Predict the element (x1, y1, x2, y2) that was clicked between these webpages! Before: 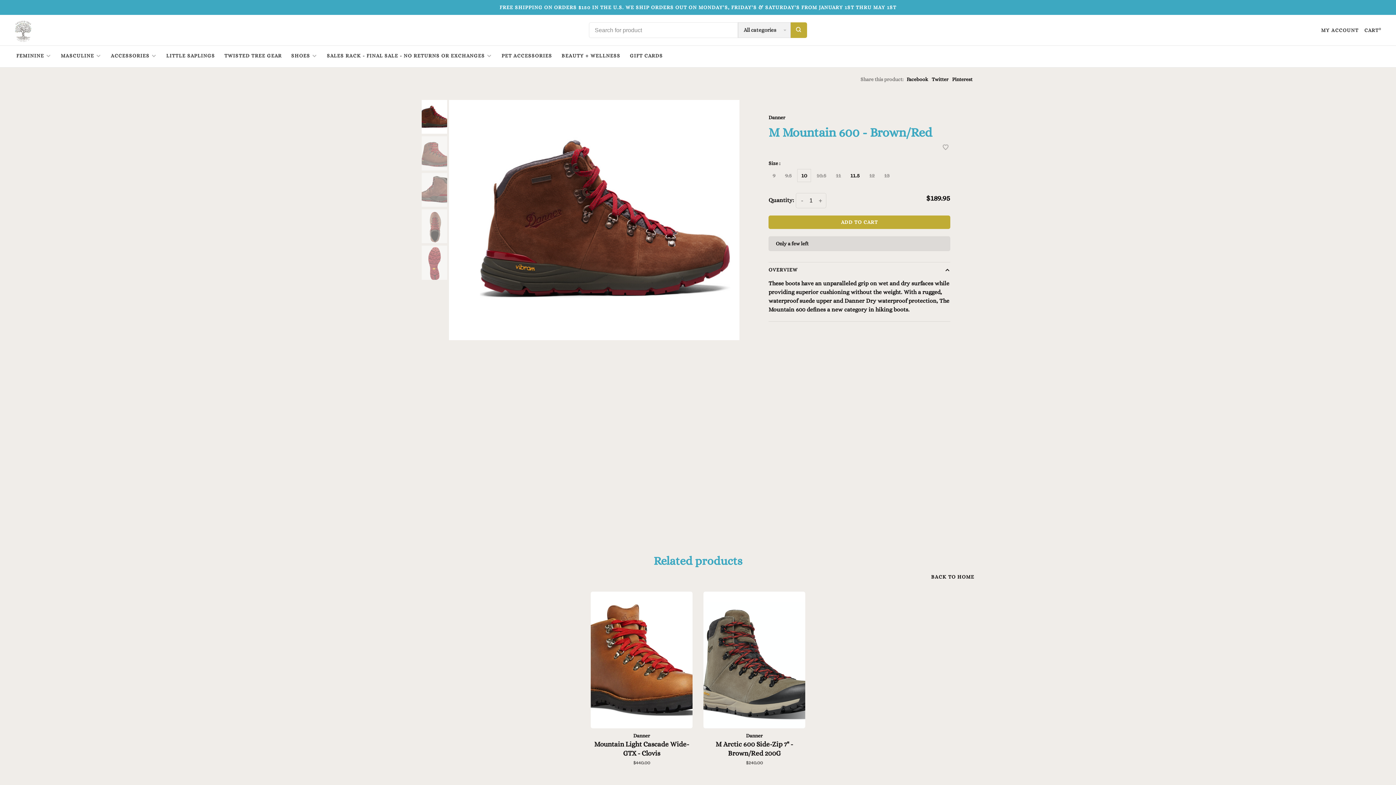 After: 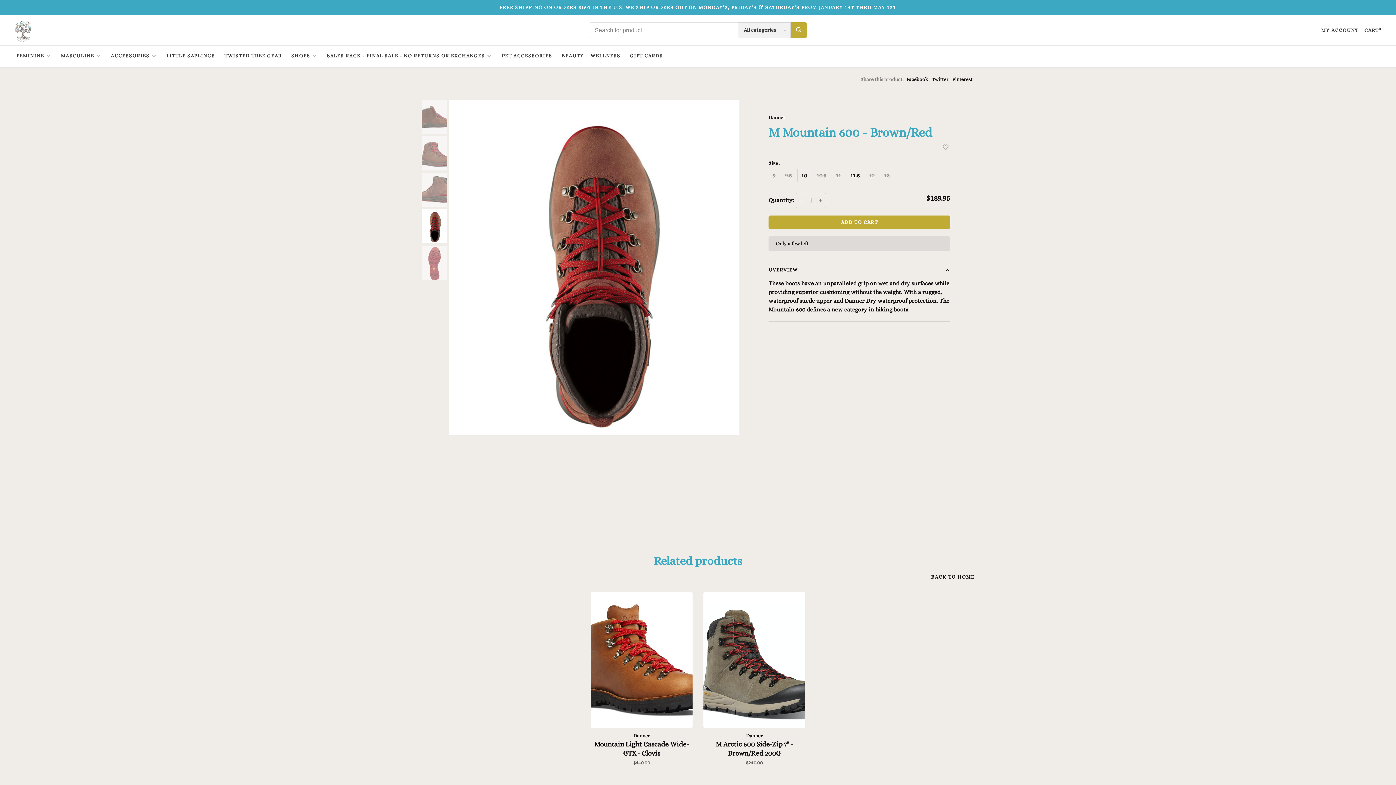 Action: bbox: (421, 209, 447, 243)